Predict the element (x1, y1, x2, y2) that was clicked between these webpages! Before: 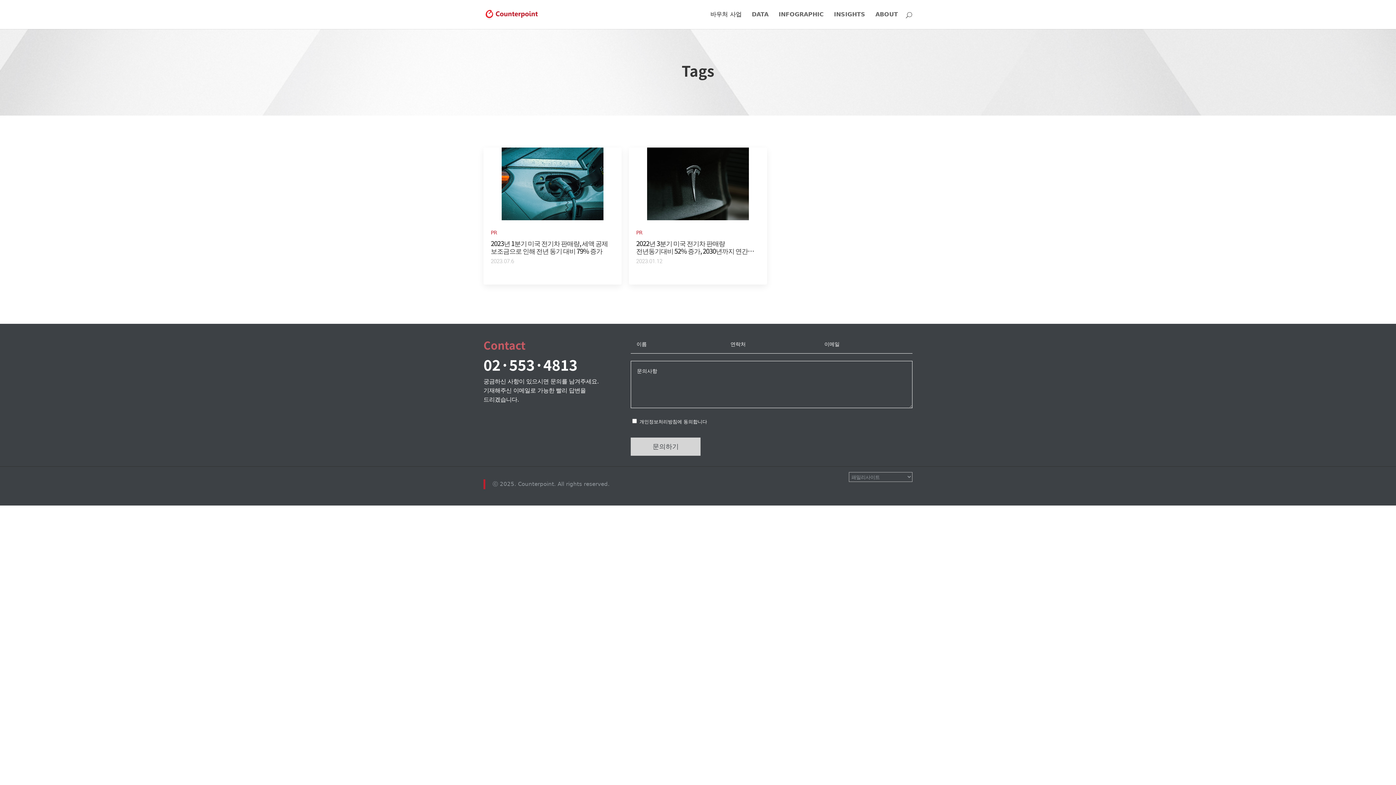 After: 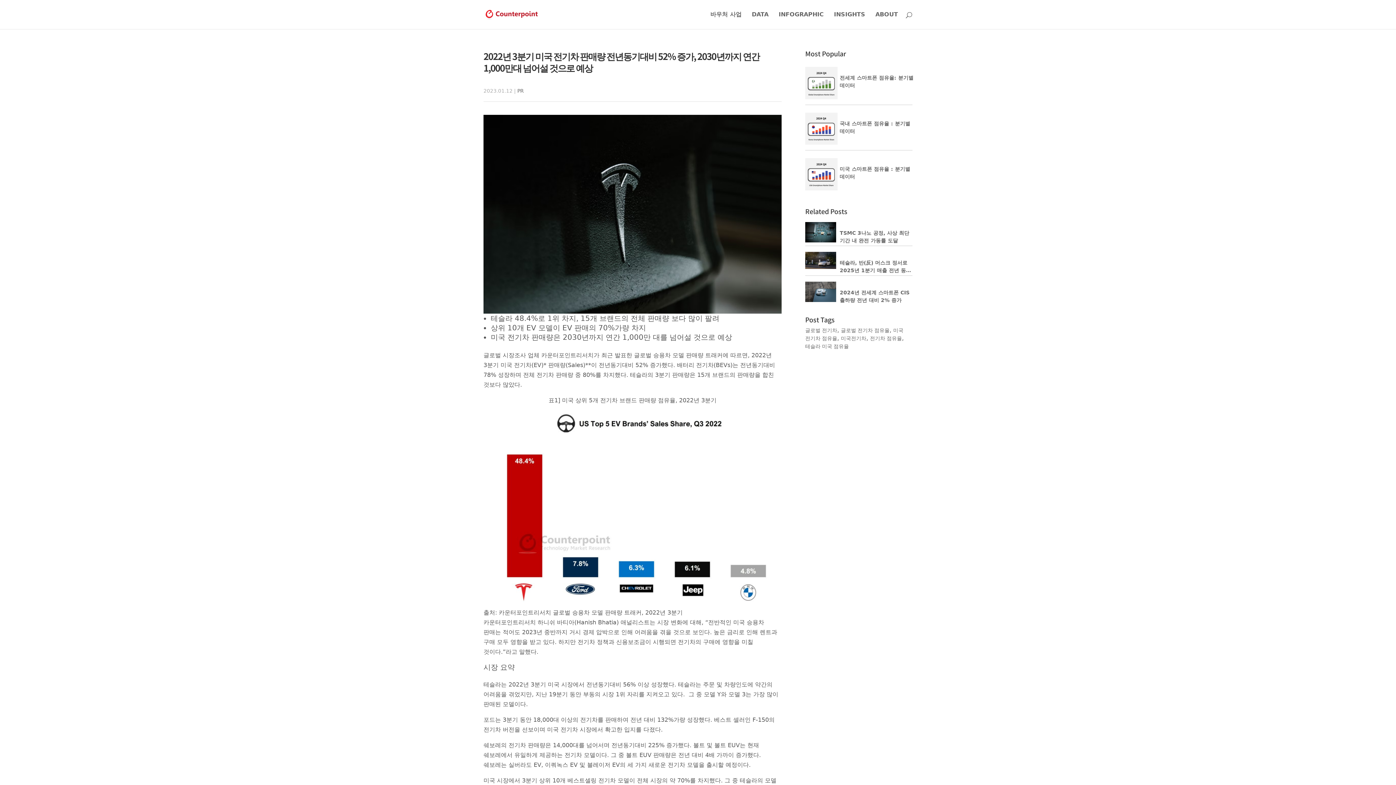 Action: bbox: (647, 147, 749, 220)